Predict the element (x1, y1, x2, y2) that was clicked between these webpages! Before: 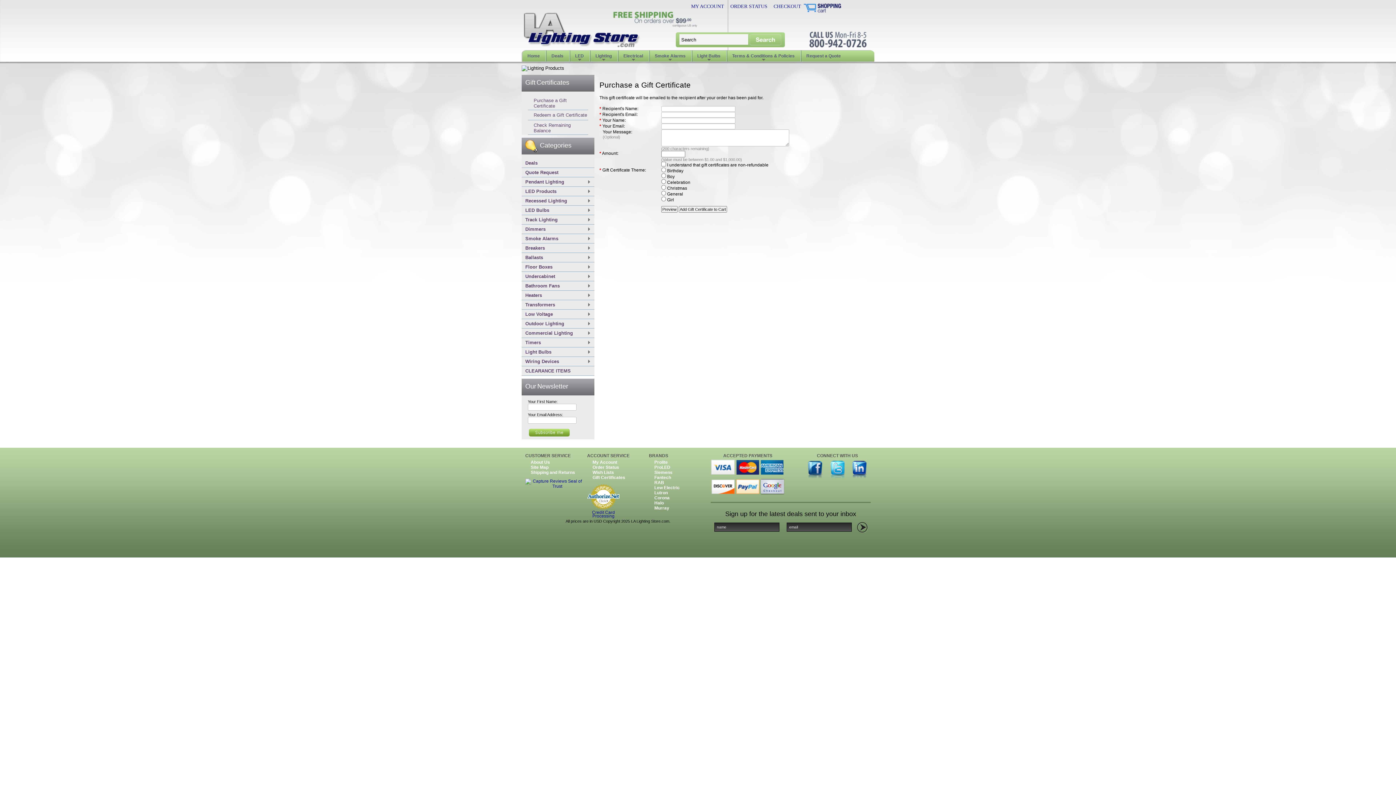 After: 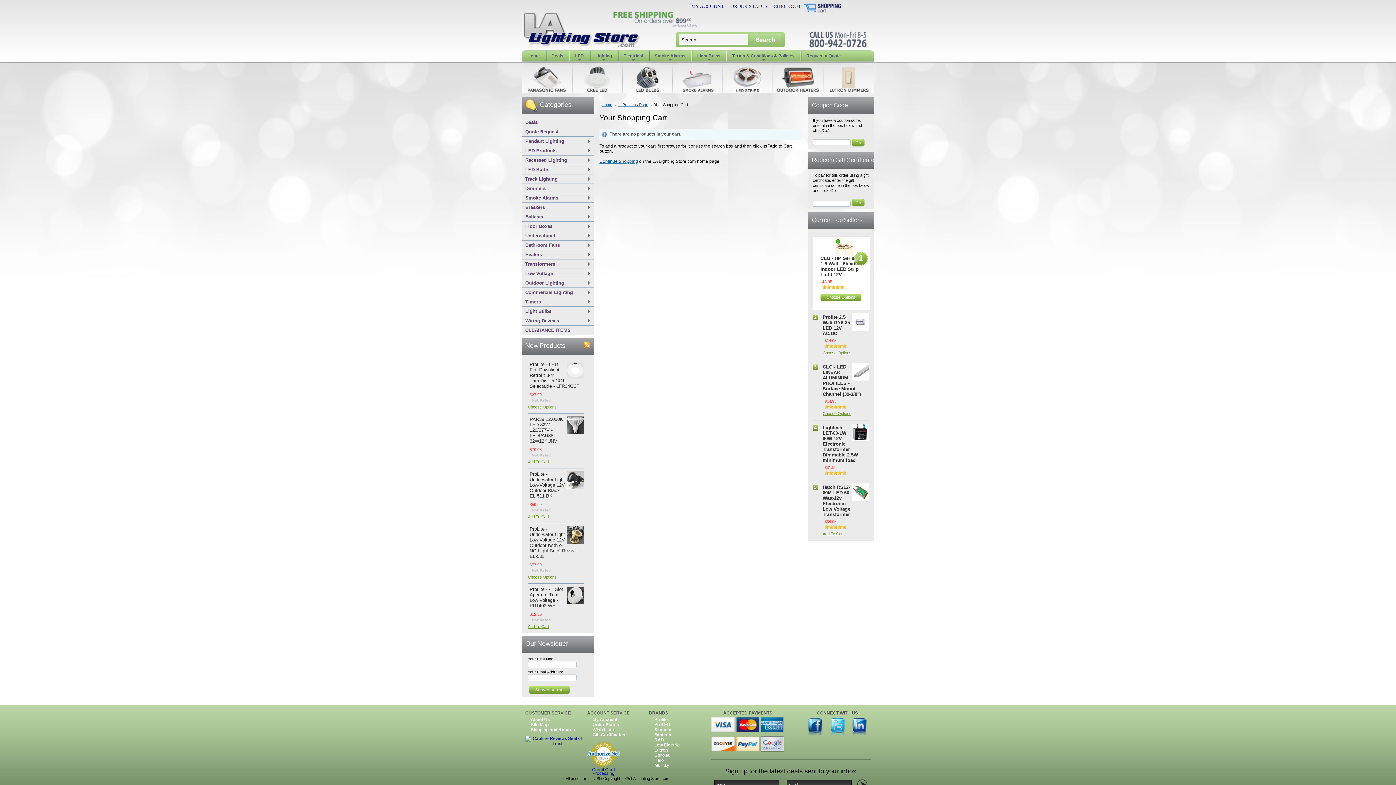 Action: label: CHECKOUT bbox: (771, 3, 803, 9)